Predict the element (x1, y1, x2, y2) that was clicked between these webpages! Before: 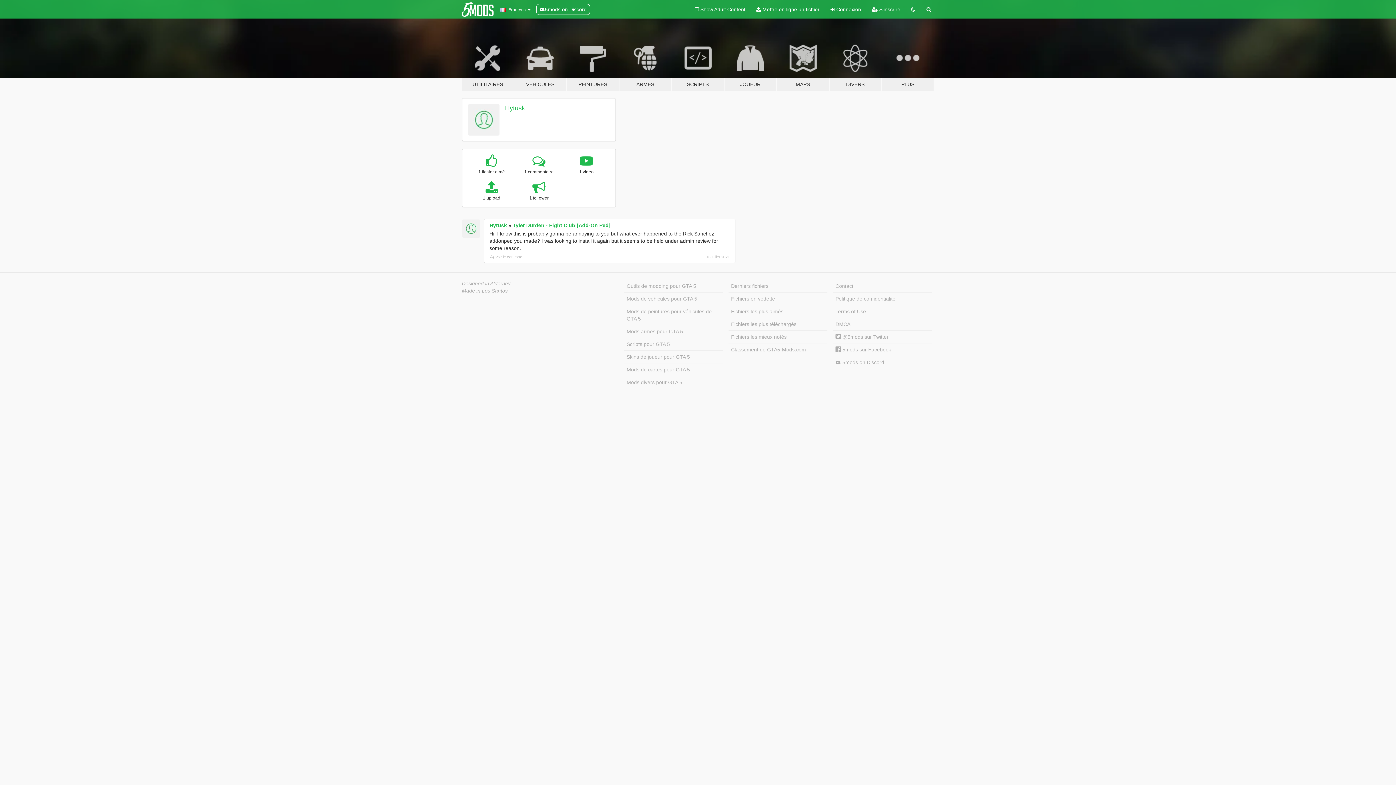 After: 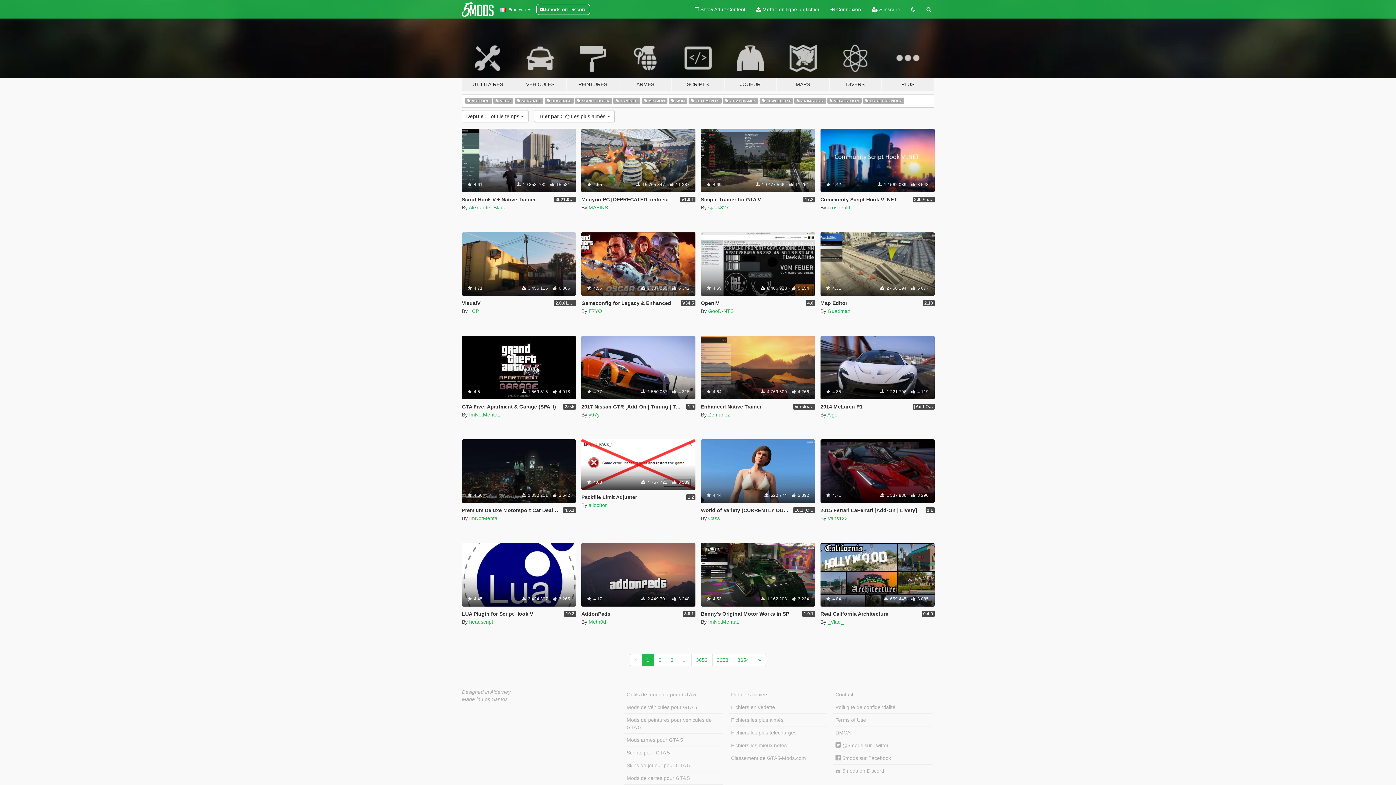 Action: label: Fichiers les plus aimés bbox: (728, 305, 827, 318)